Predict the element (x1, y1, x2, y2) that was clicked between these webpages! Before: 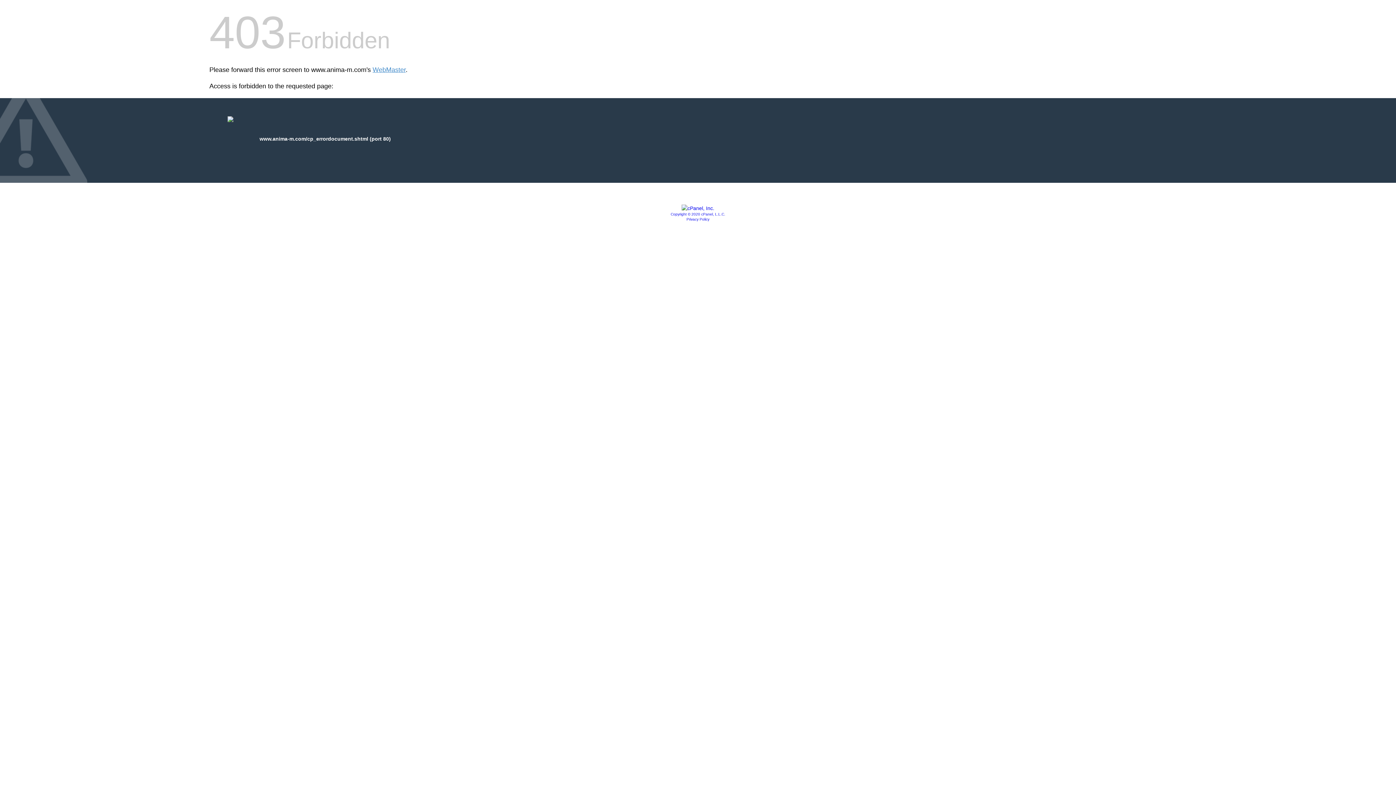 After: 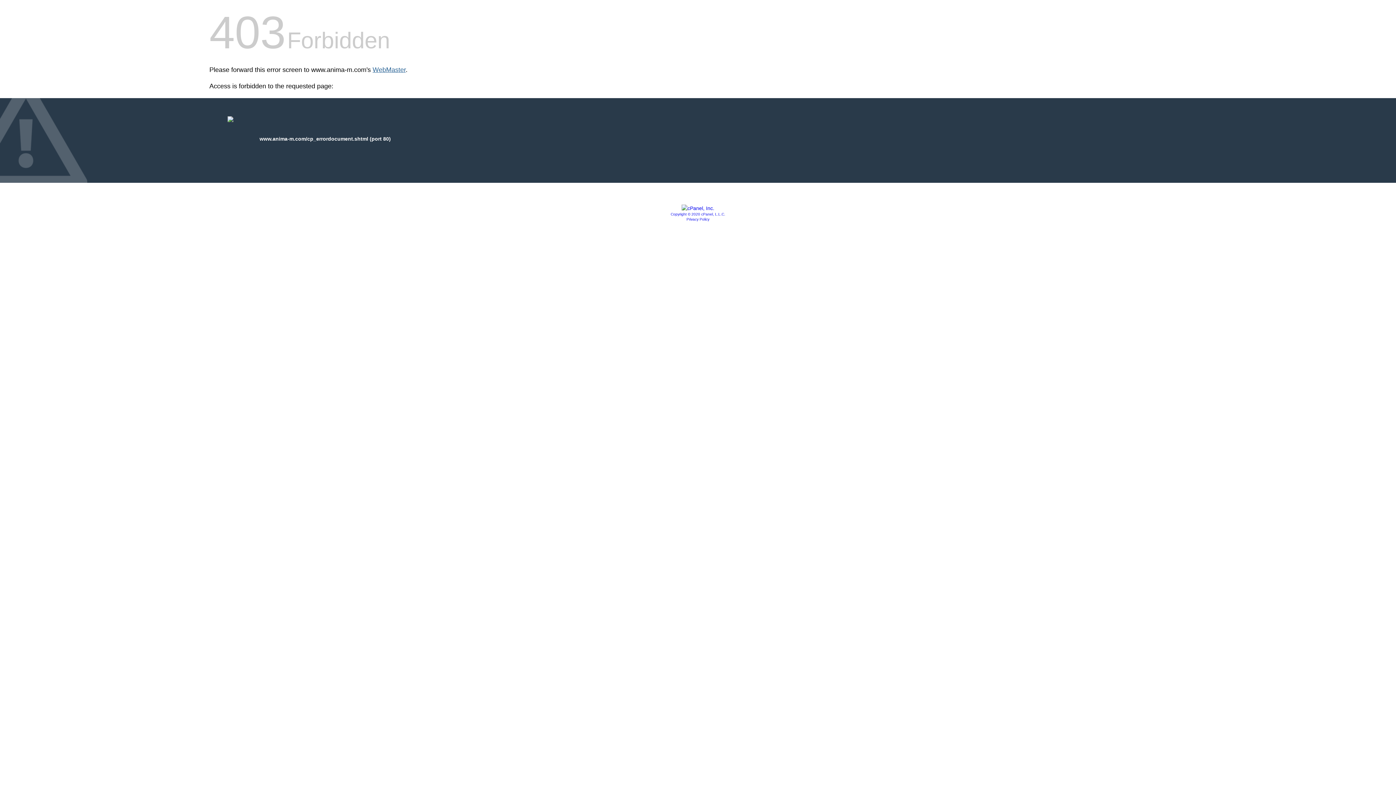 Action: bbox: (372, 66, 405, 73) label: WebMaster